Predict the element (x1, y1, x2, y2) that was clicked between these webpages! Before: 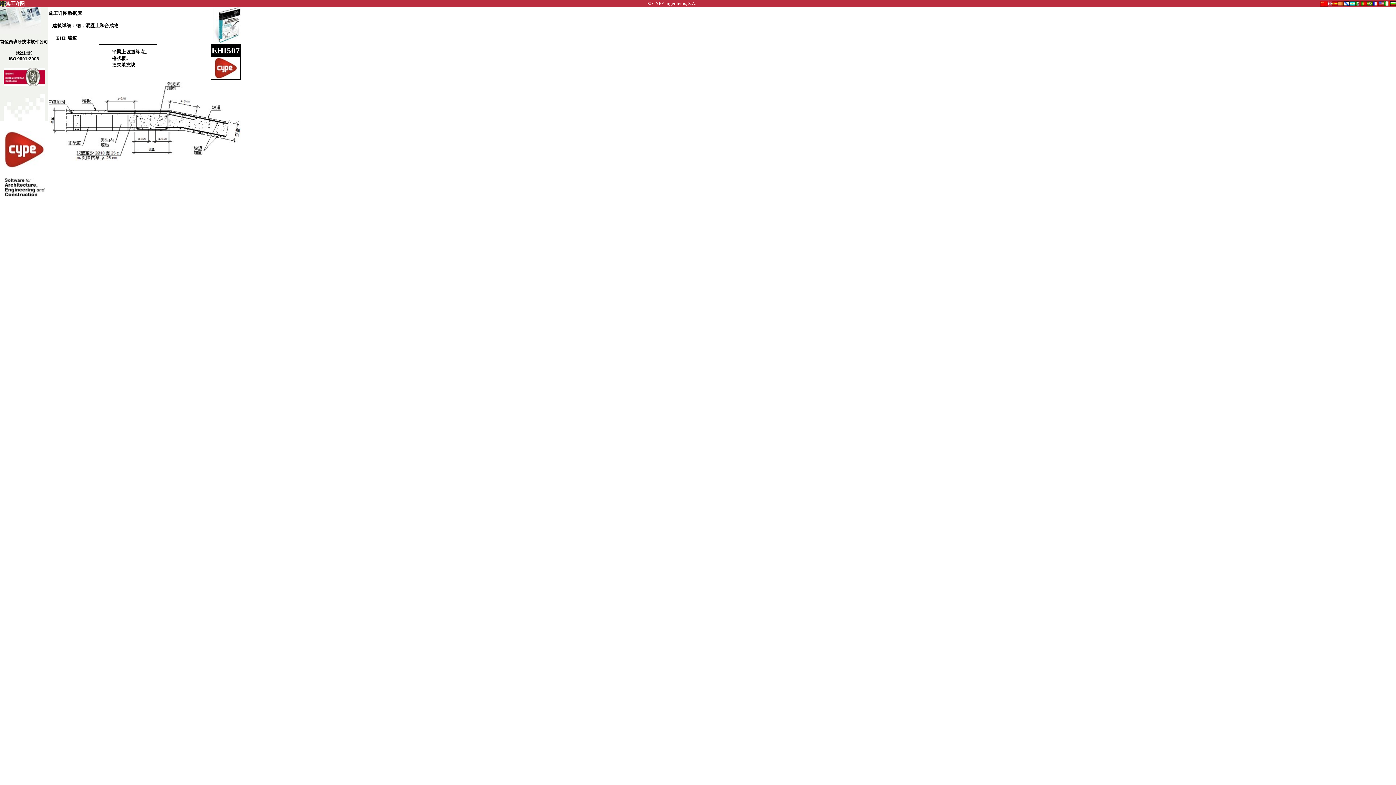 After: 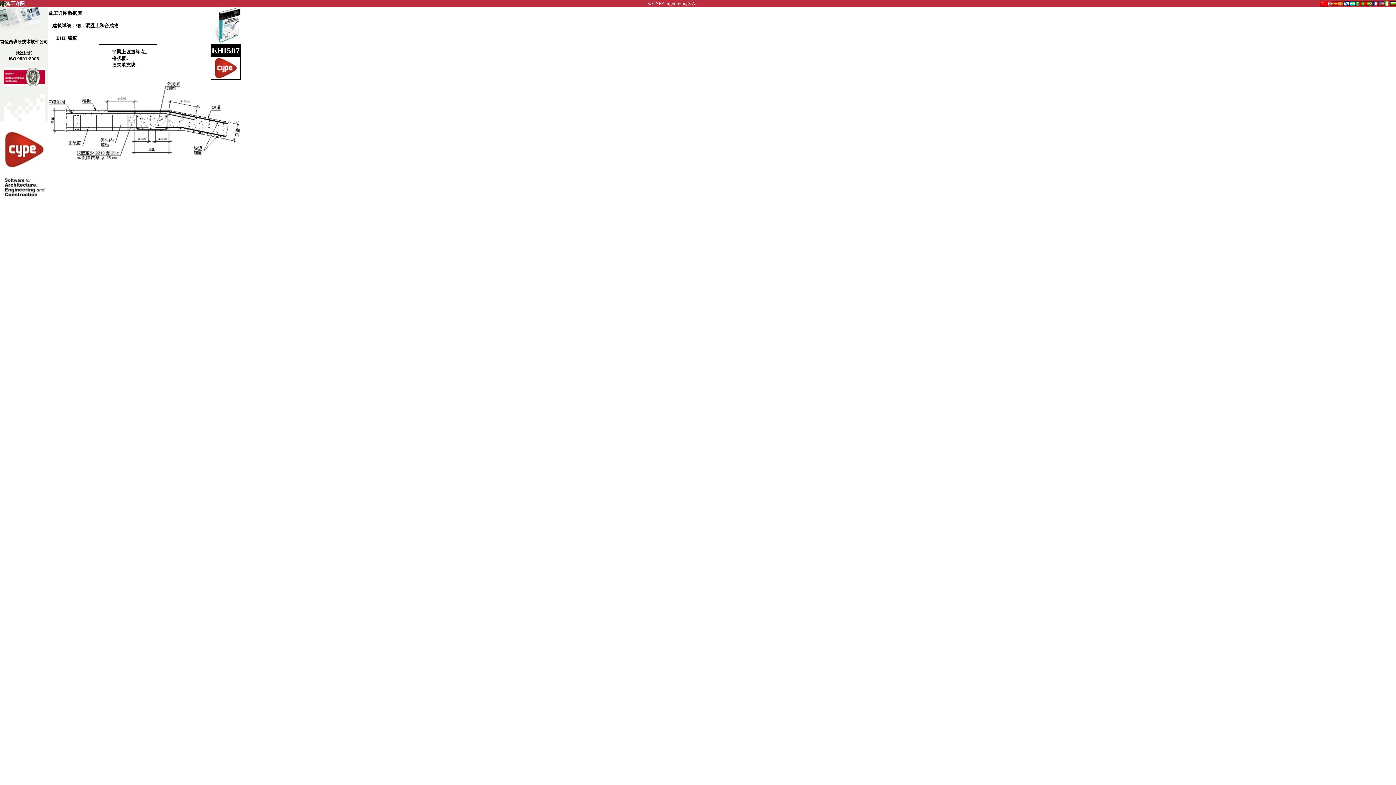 Action: bbox: (647, 0, 696, 6) label: © CYPE Ingenieros, S.A.